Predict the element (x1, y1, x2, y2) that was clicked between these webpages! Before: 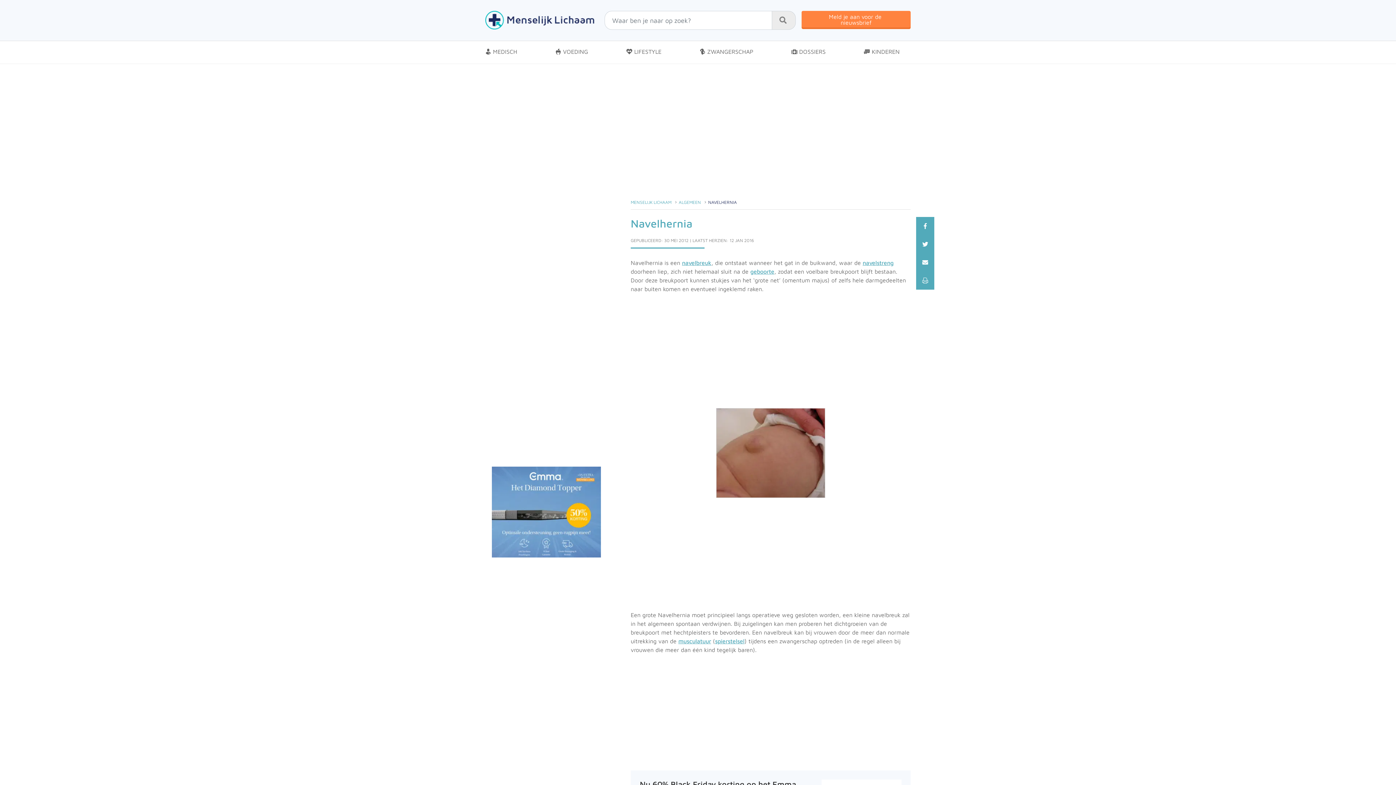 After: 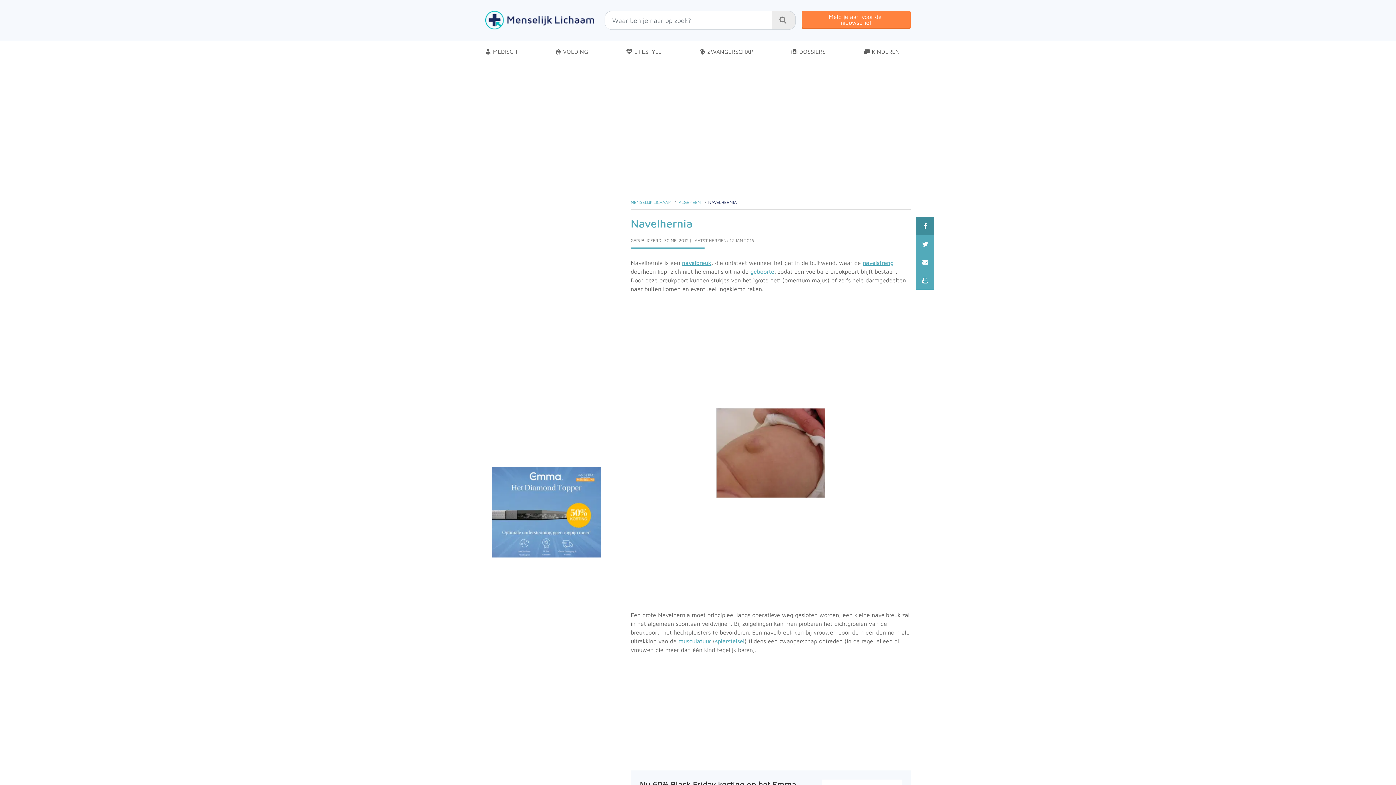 Action: bbox: (916, 217, 934, 235)